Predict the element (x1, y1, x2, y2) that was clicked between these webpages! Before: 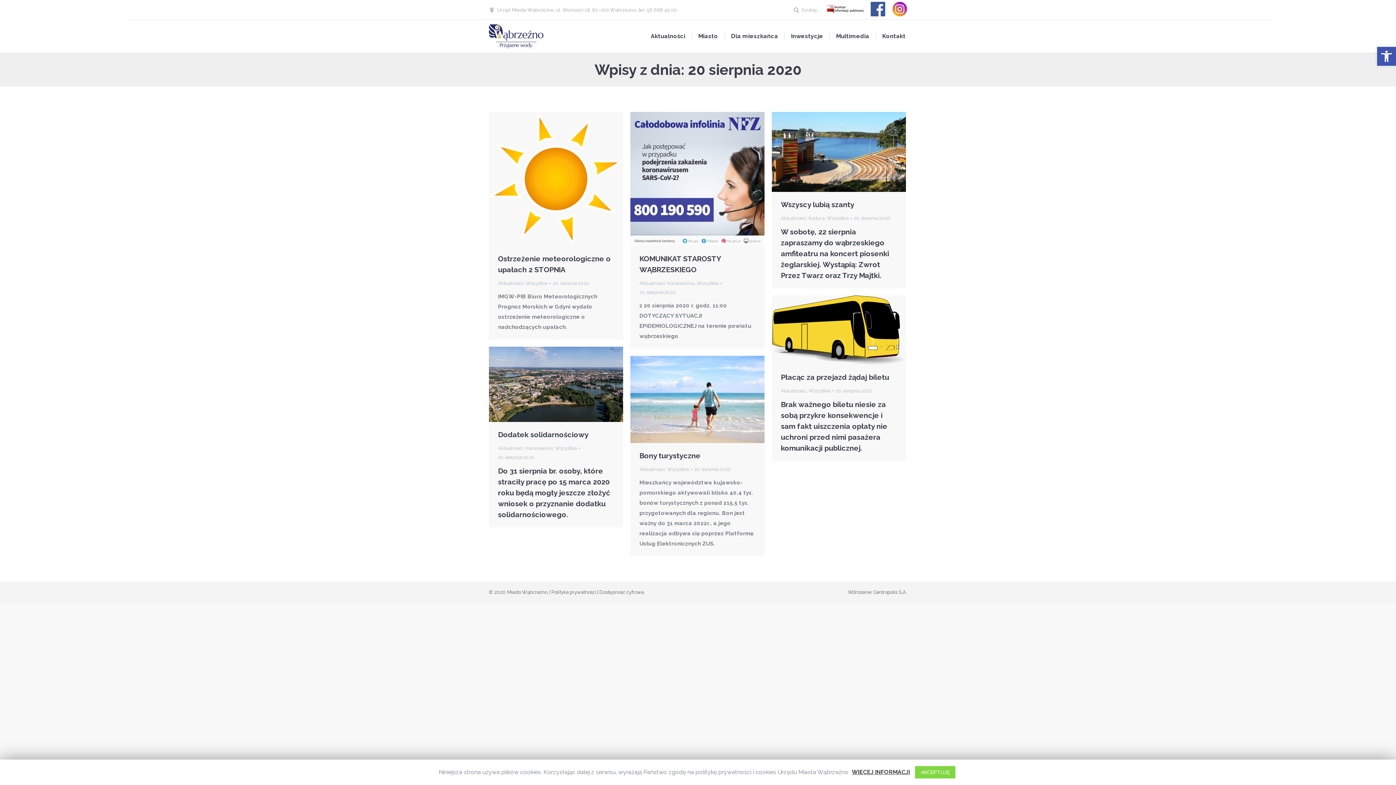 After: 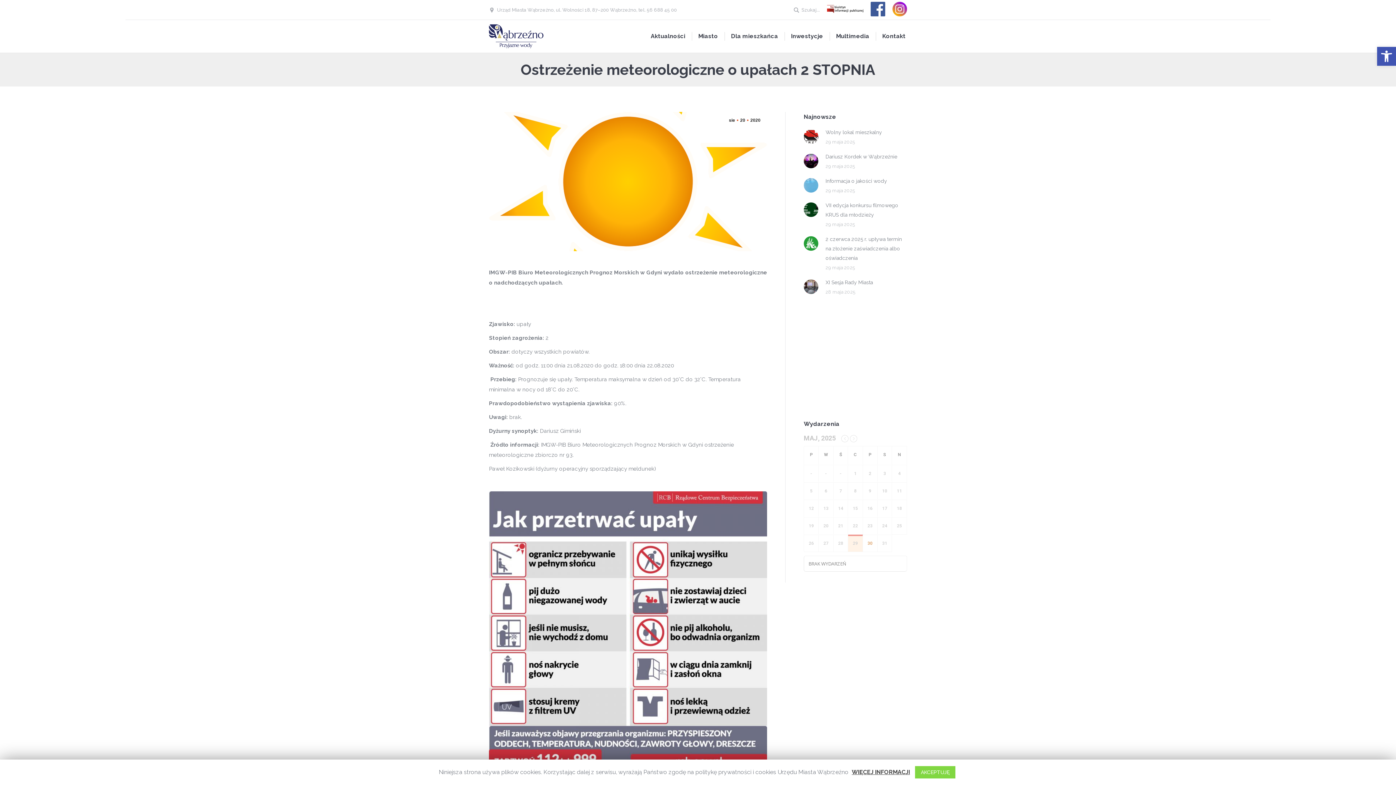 Action: label: Ostrzeżenie meteorologiczne o upałach 2 STOPNIA bbox: (498, 253, 614, 275)